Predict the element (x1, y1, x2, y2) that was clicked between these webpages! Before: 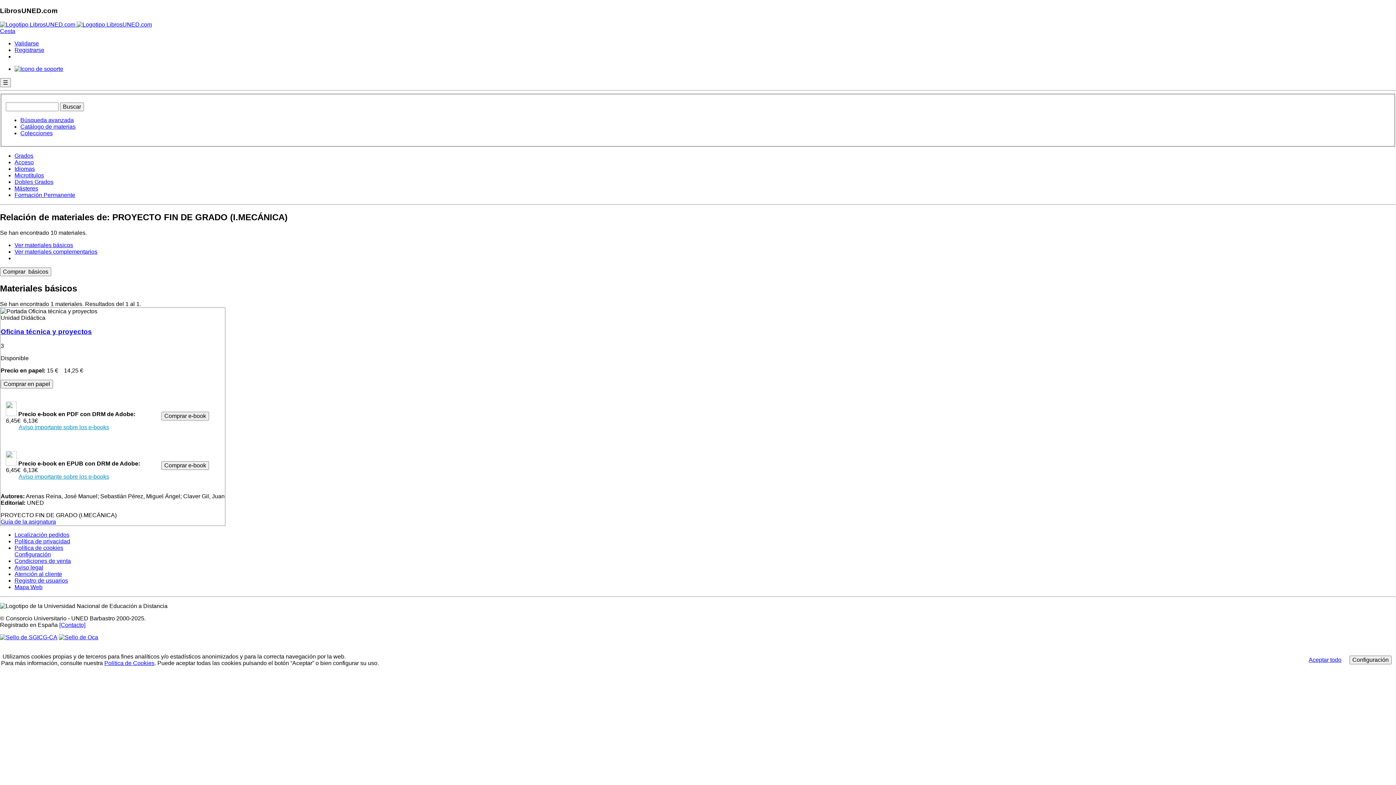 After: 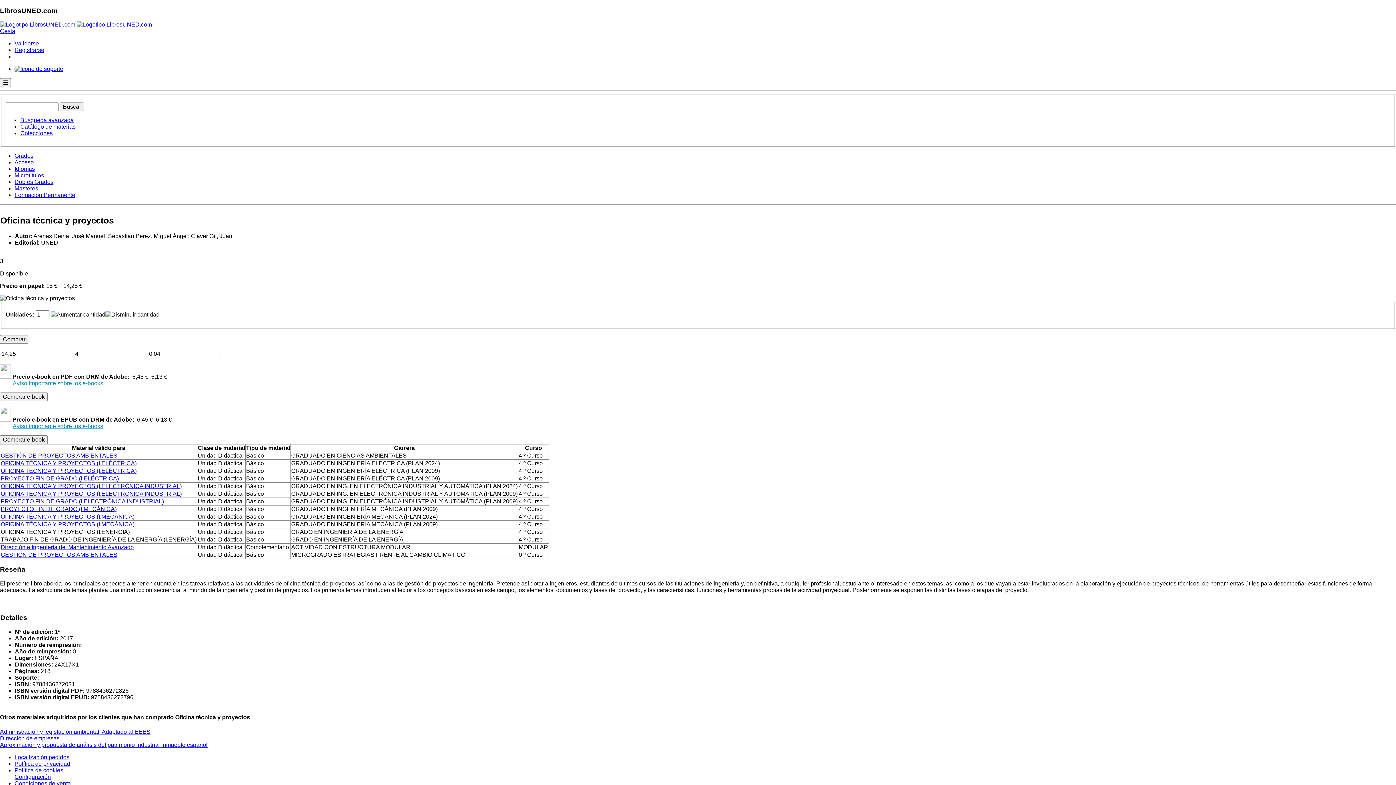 Action: bbox: (0, 328, 92, 335) label: Oficina técnica y proyectos